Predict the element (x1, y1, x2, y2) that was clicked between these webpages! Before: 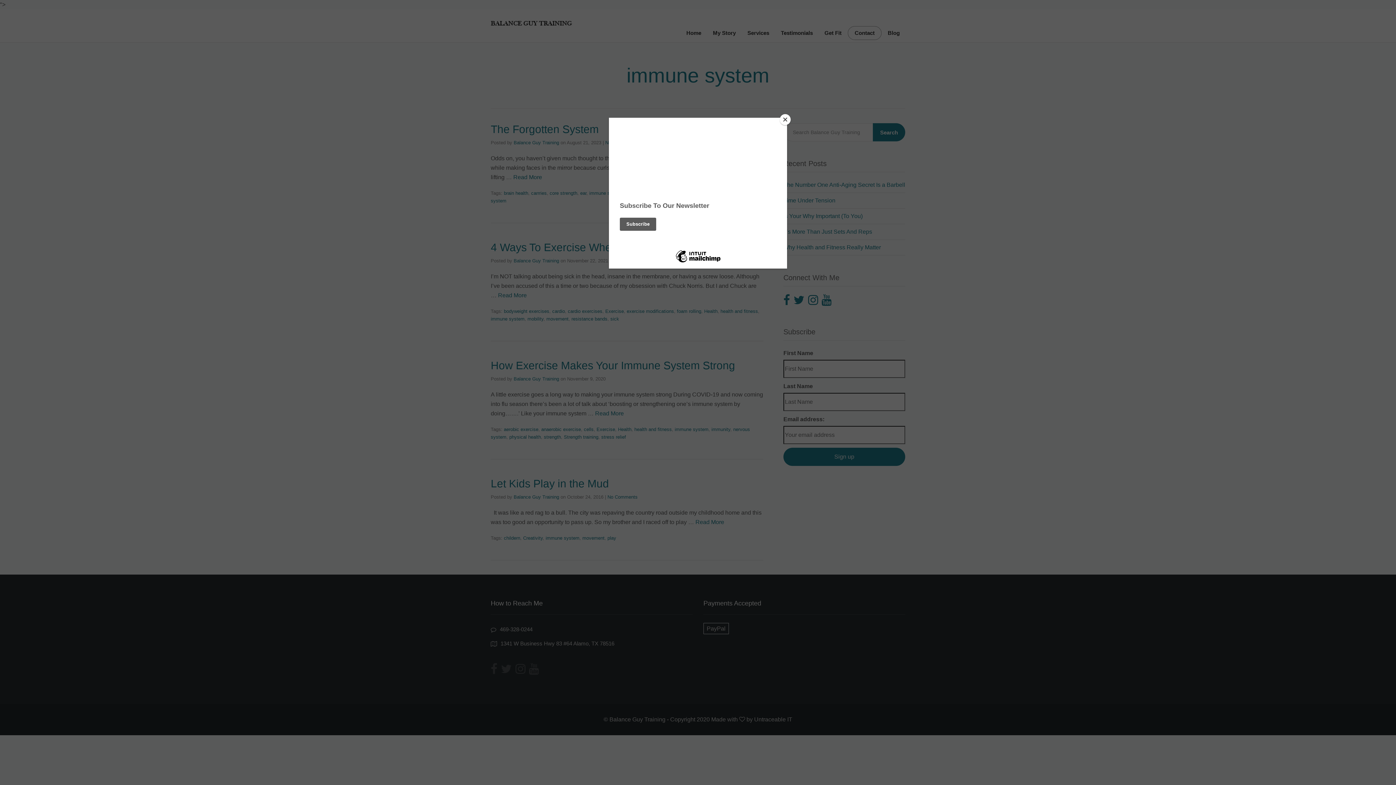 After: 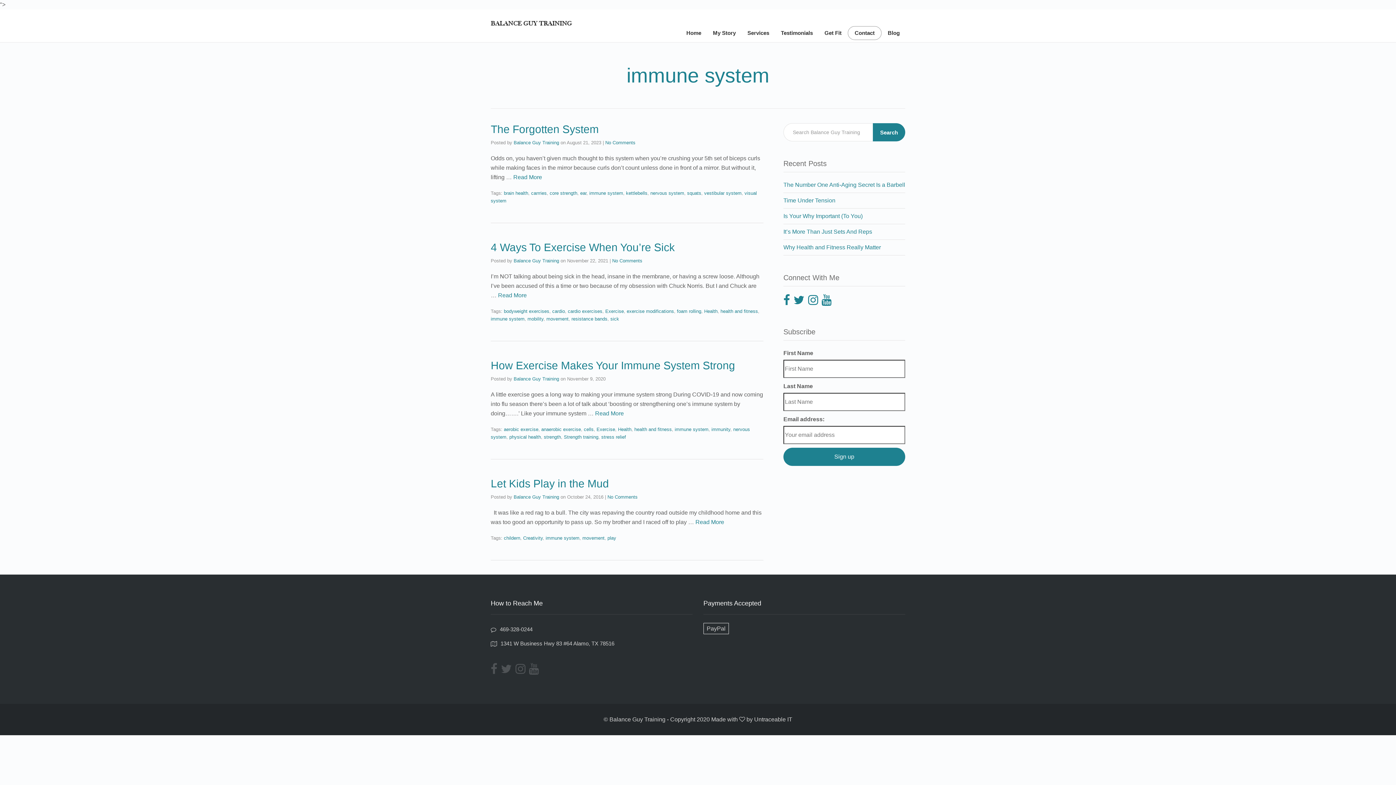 Action: bbox: (780, 114, 790, 125) label: Close